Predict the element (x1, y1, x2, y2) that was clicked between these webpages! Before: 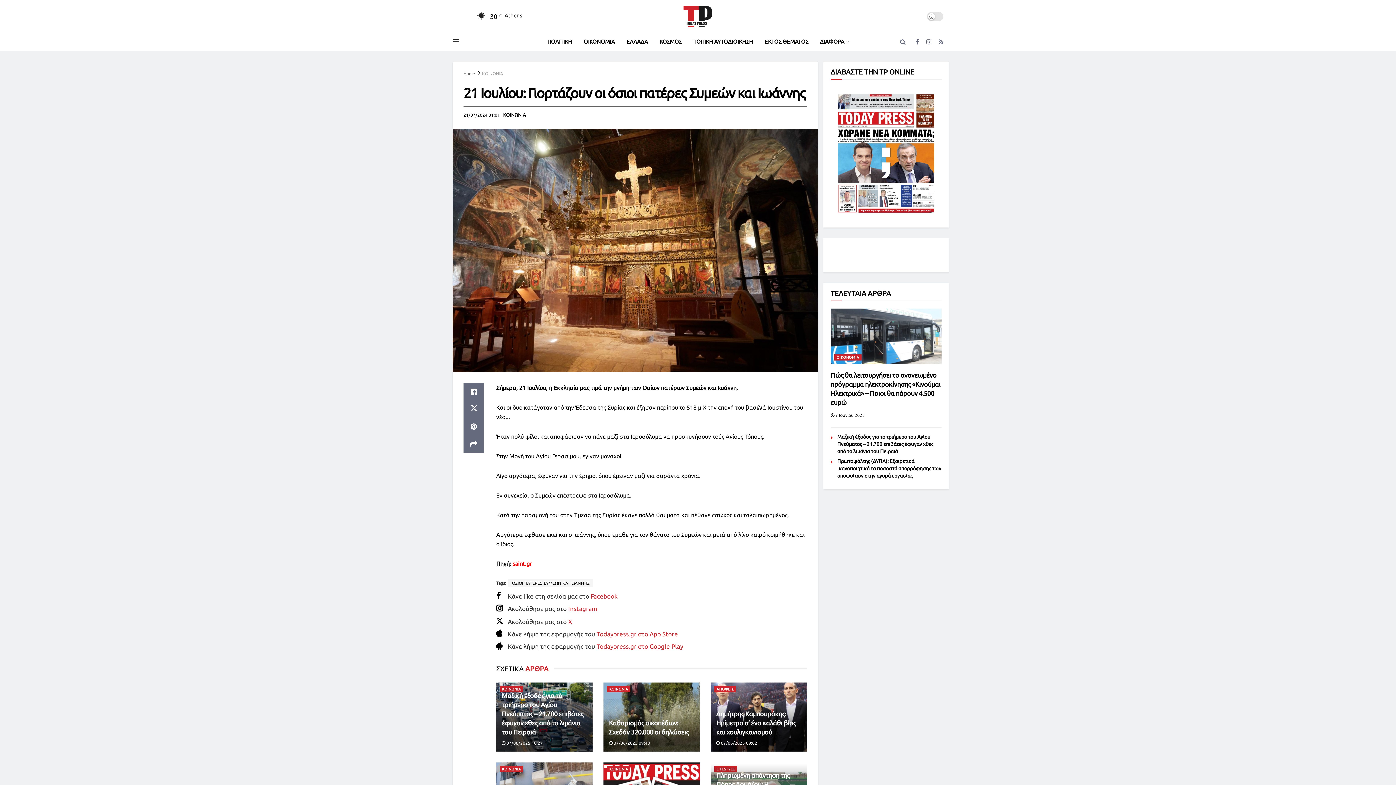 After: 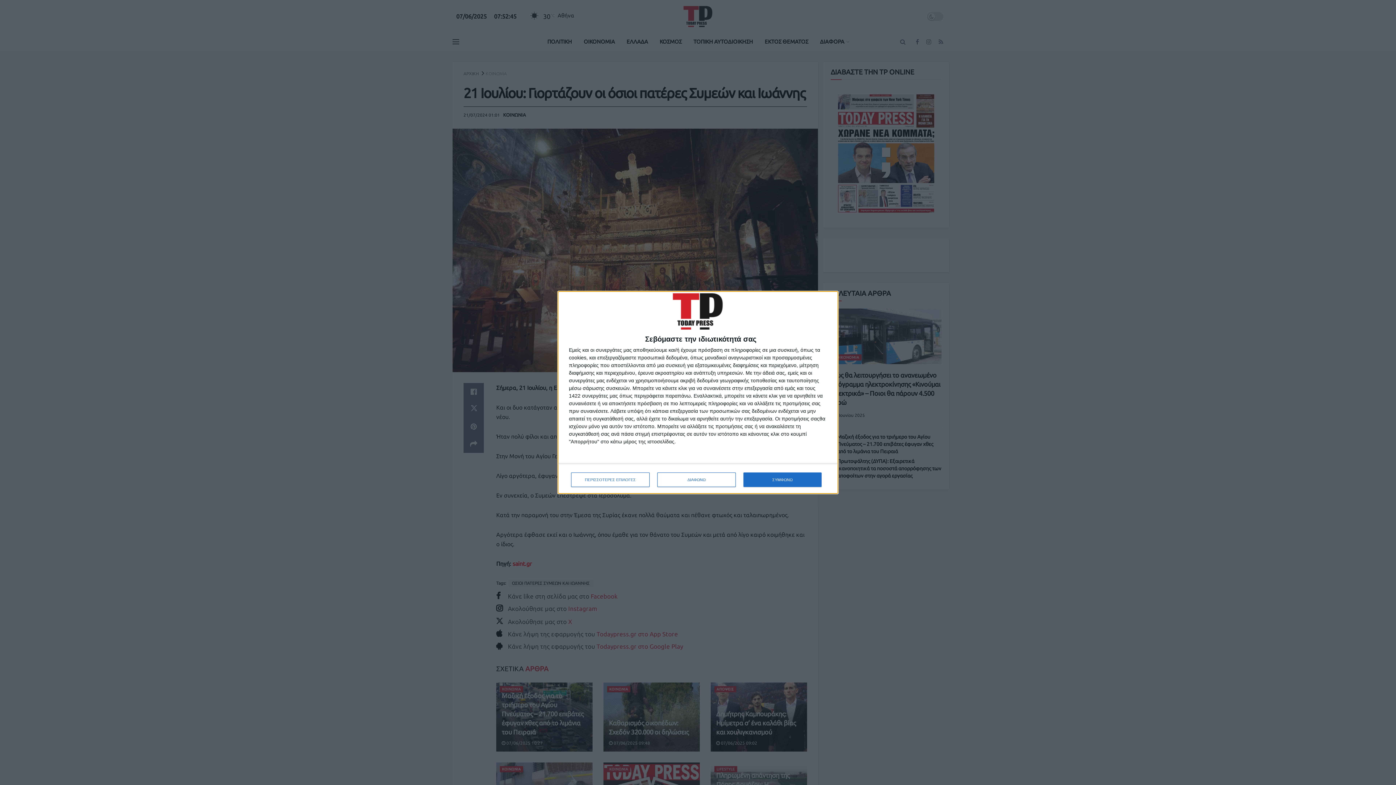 Action: label: ΠΟΛΙΤΙΚΗ bbox: (541, 32, 578, 50)